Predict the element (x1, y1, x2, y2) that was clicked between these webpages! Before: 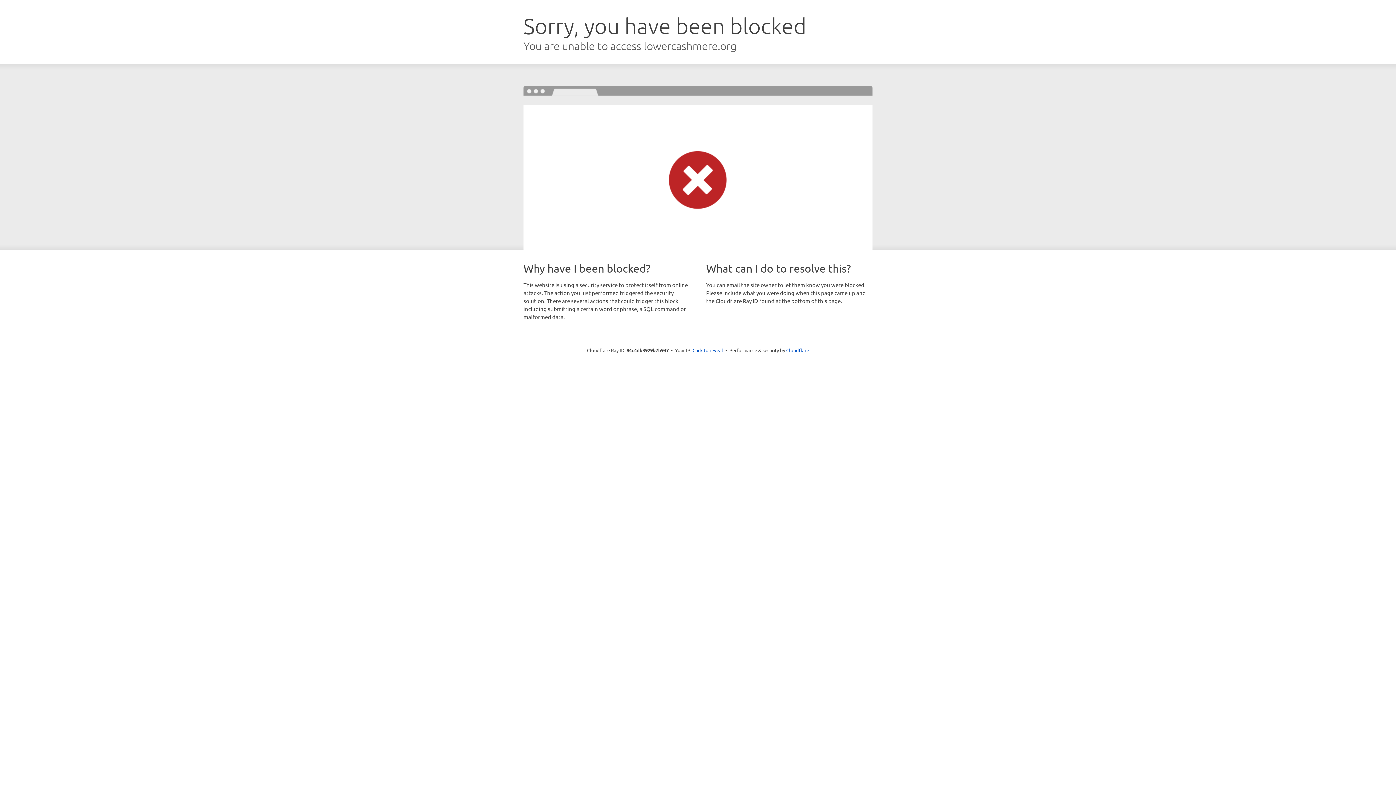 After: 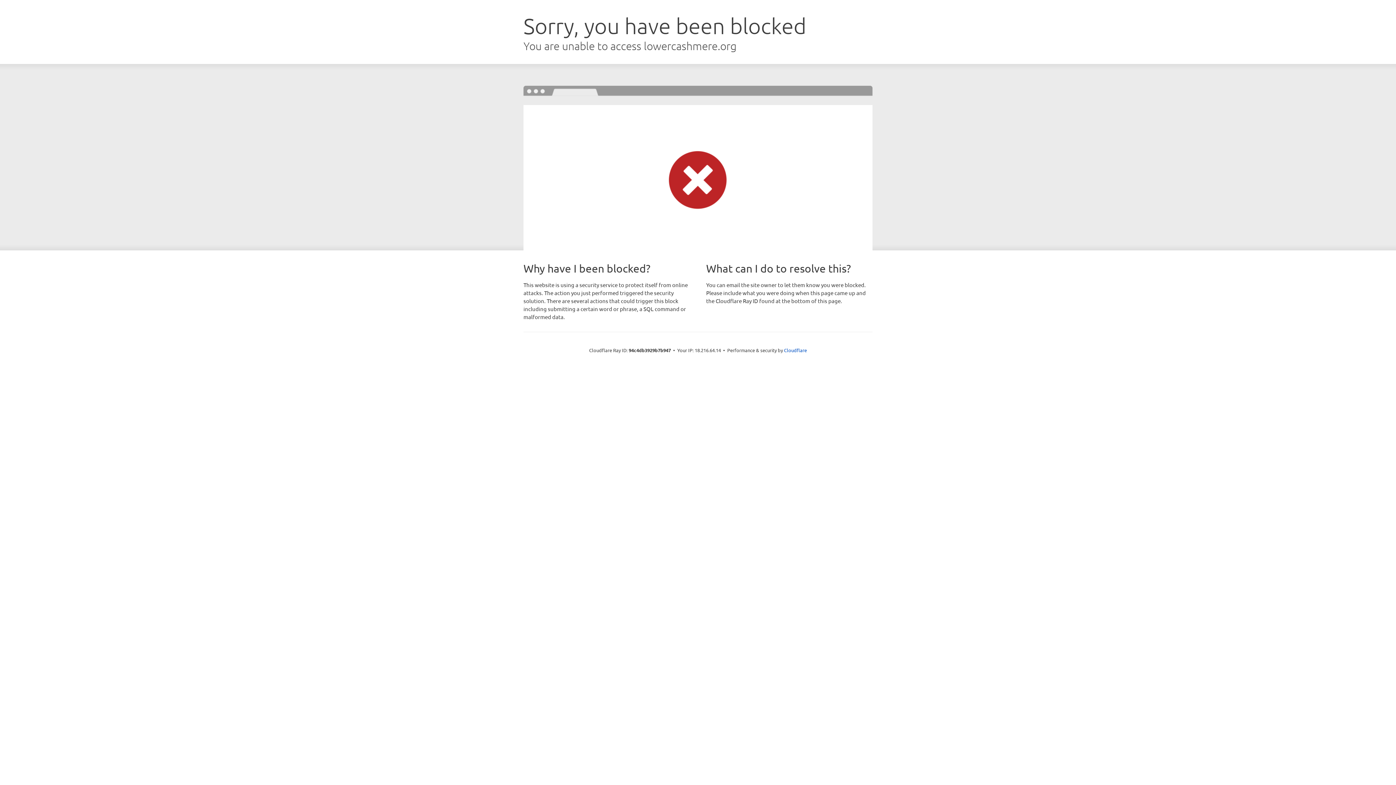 Action: label: Click to reveal bbox: (692, 346, 723, 353)